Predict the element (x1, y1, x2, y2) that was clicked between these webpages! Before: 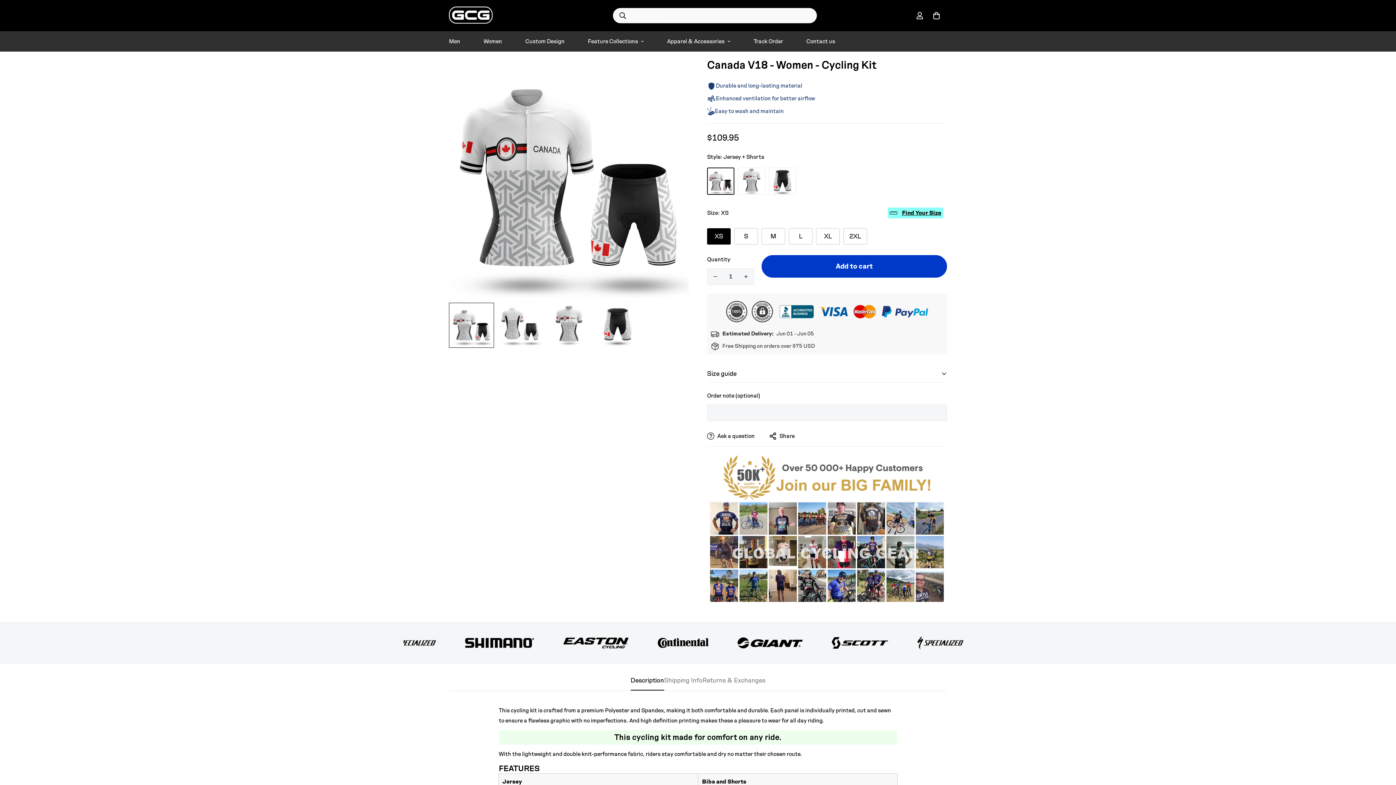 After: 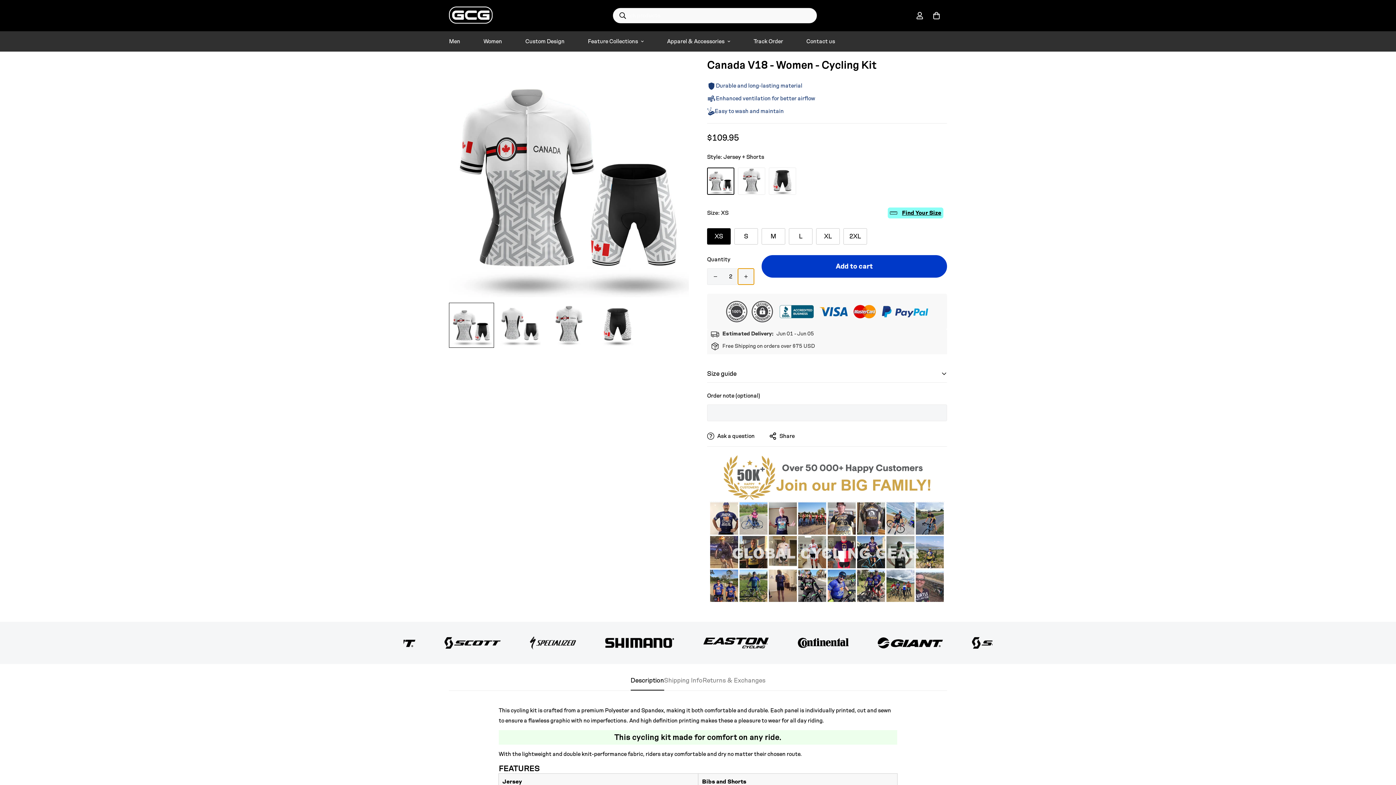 Action: bbox: (738, 268, 754, 284) label: Increase quantity of Canada V18 - Women - Cycling Kit by one